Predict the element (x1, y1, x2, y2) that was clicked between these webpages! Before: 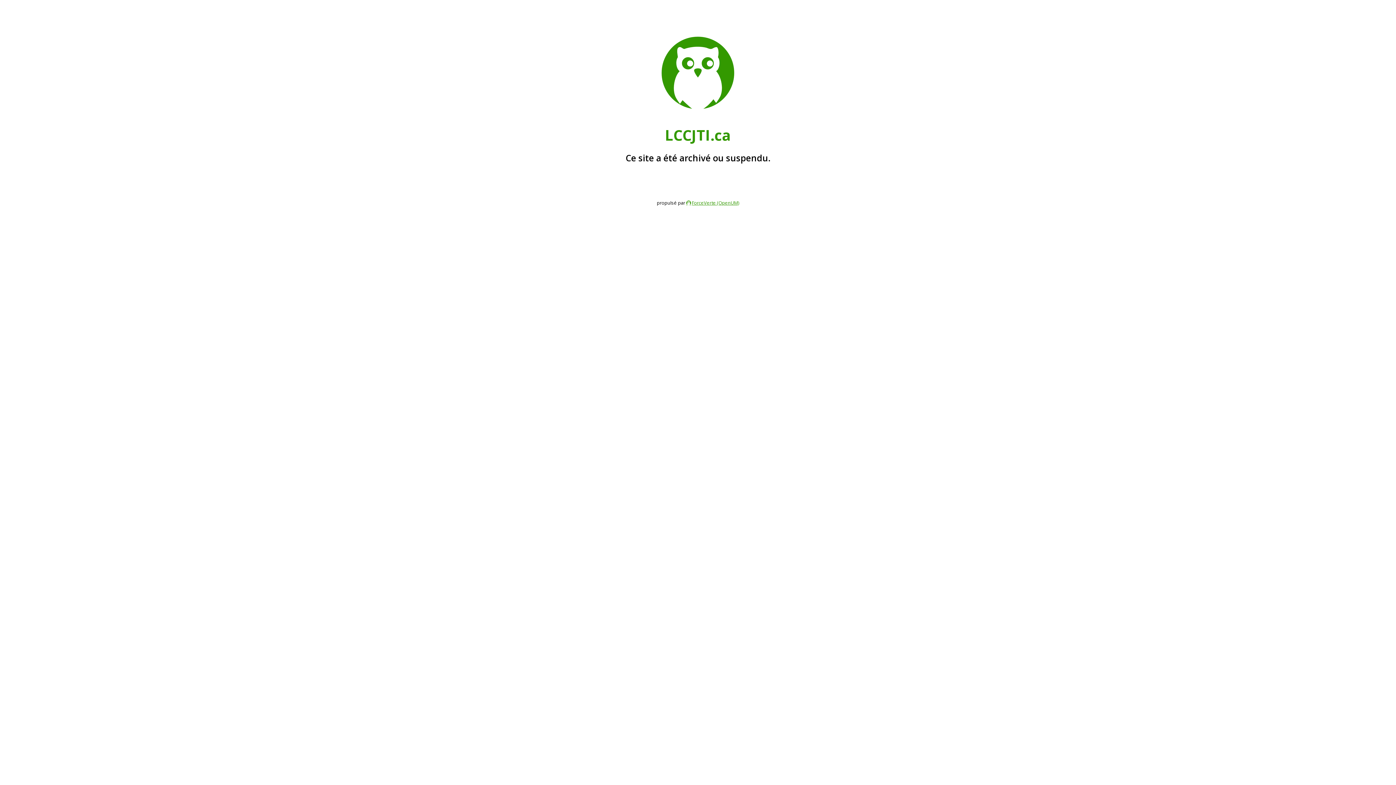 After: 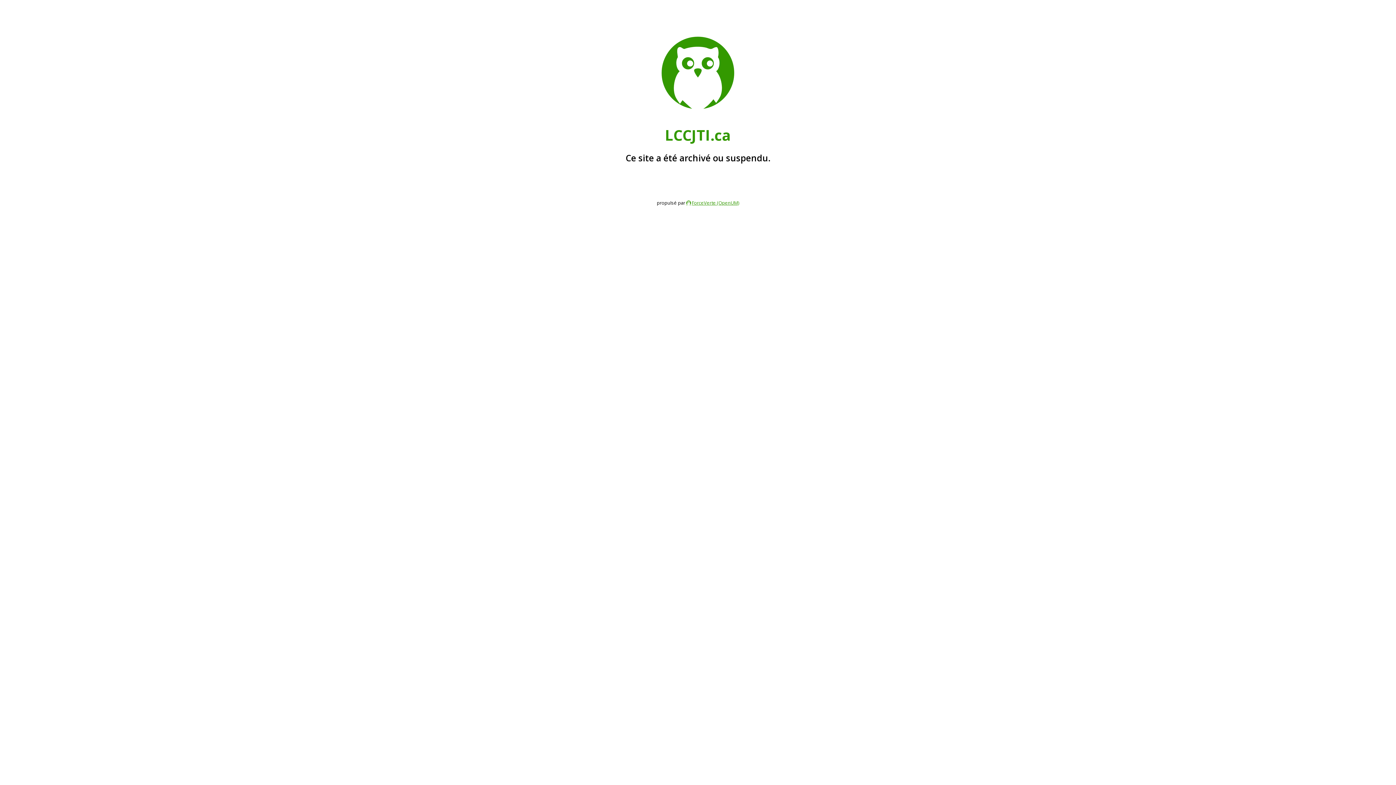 Action: label: ForceVerte (OpenUM) bbox: (686, 199, 739, 206)